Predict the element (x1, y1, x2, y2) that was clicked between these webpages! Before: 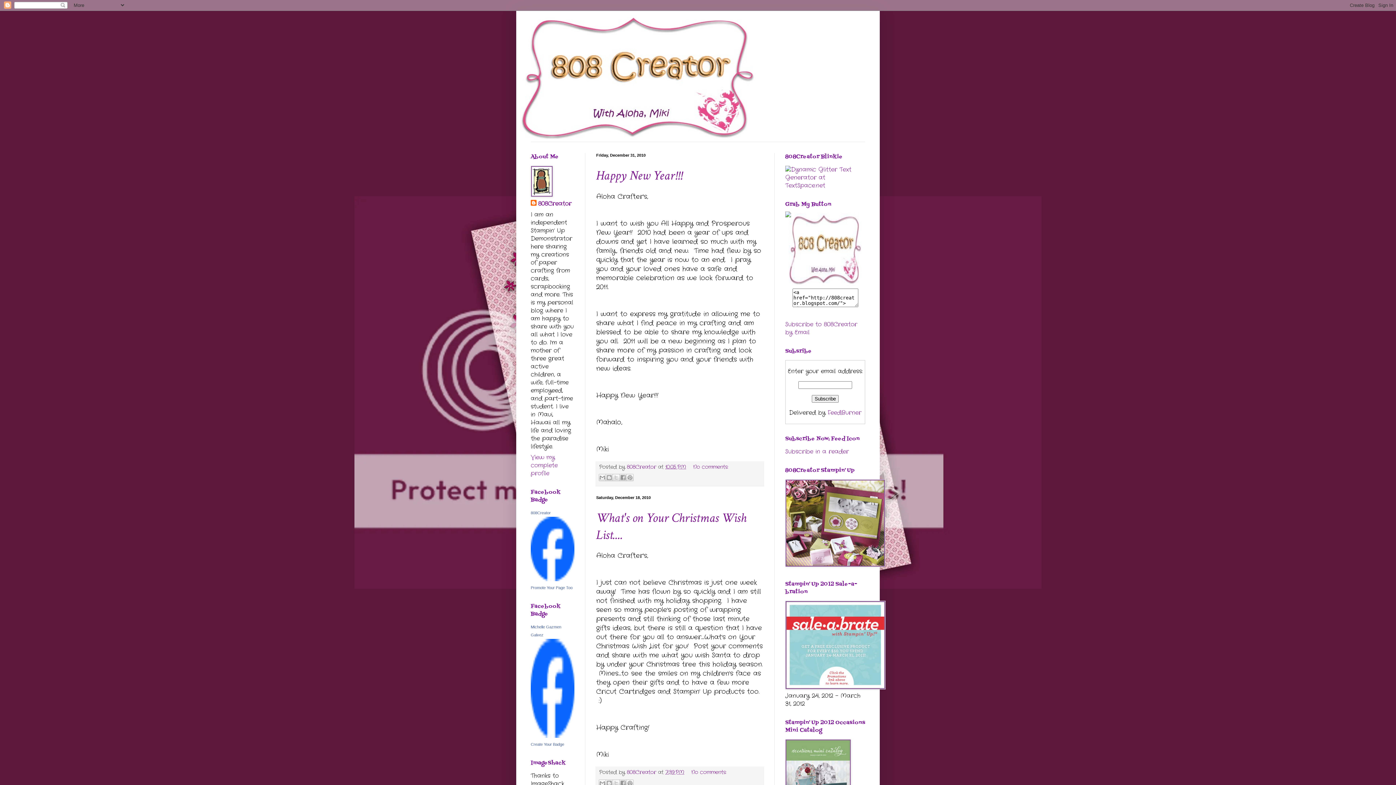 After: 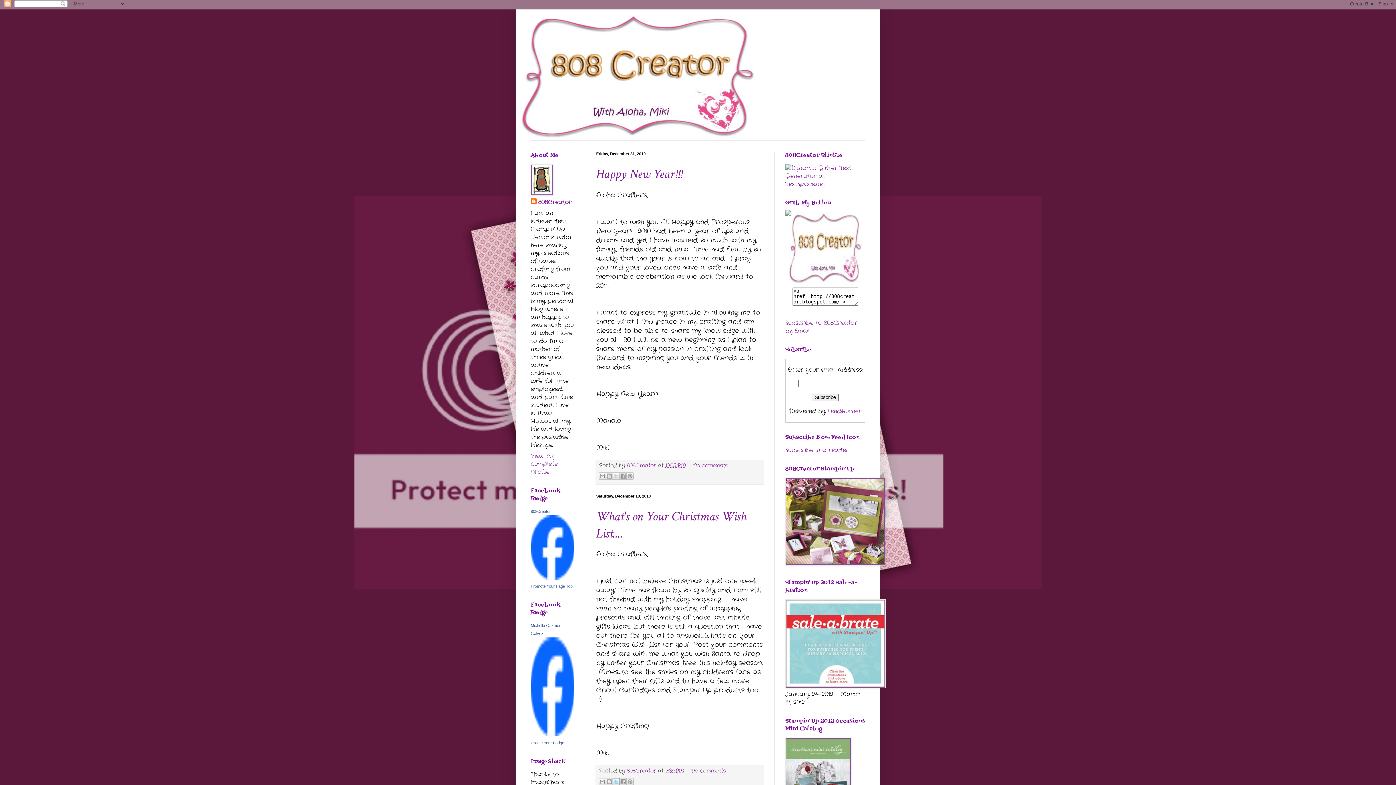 Action: bbox: (612, 779, 620, 787) label: Share to X